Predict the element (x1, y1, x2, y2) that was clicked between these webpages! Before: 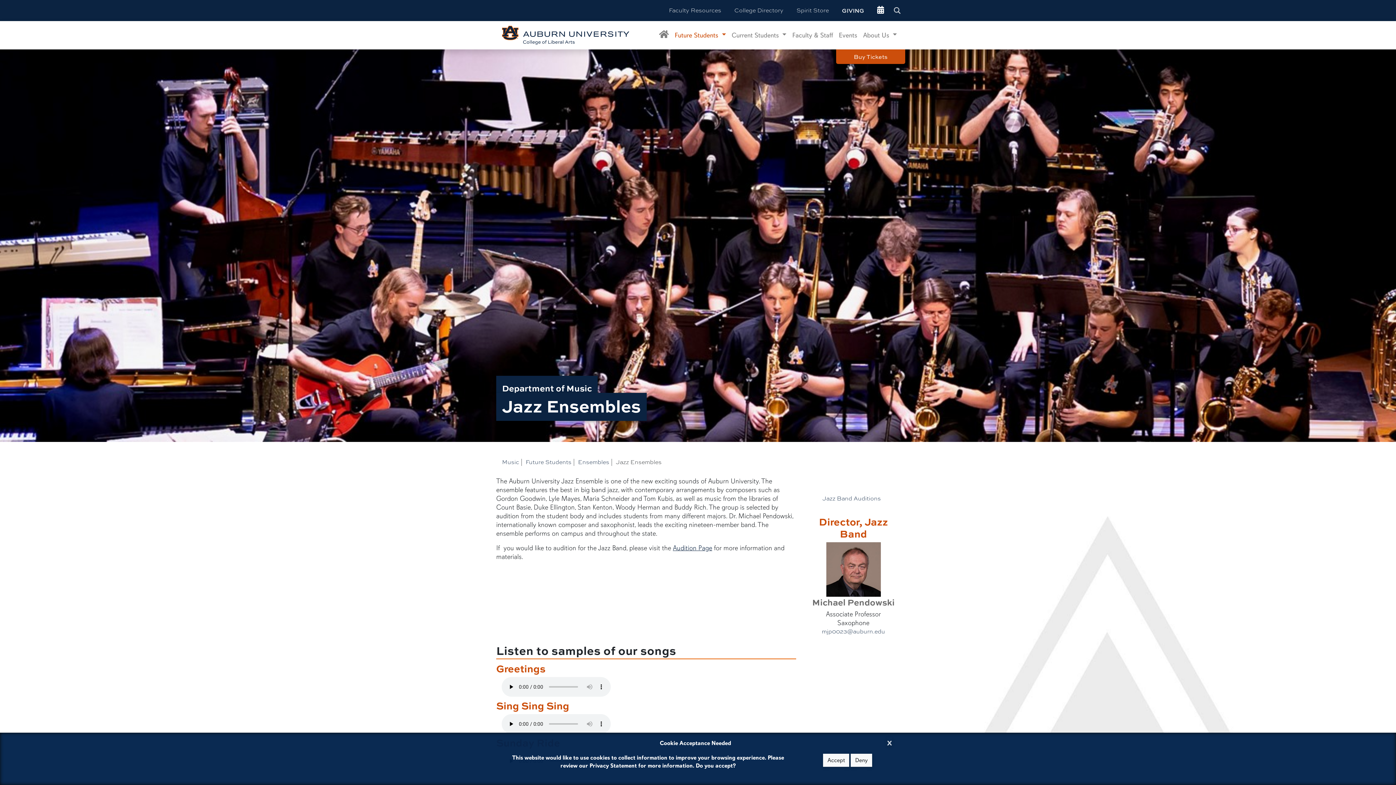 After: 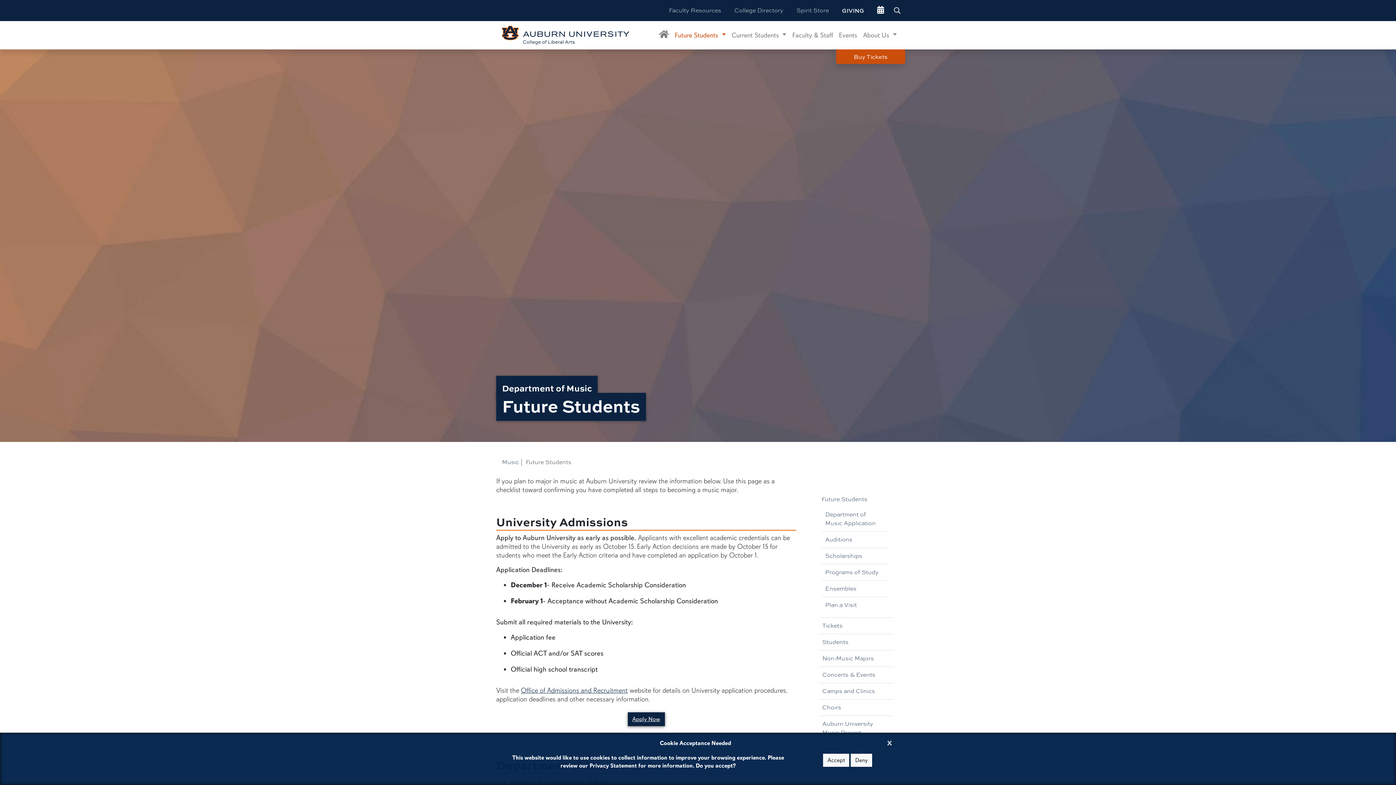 Action: bbox: (525, 458, 571, 466) label: Future Students